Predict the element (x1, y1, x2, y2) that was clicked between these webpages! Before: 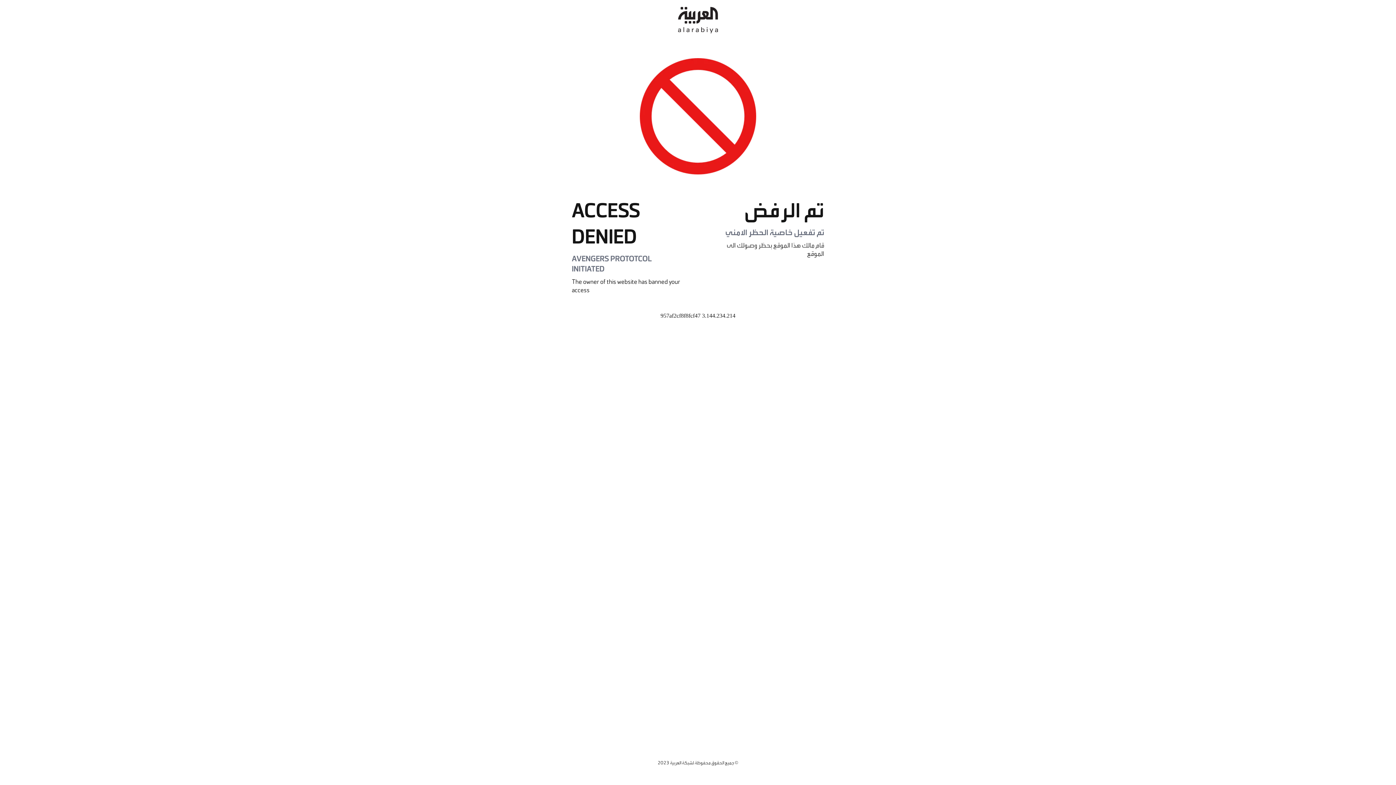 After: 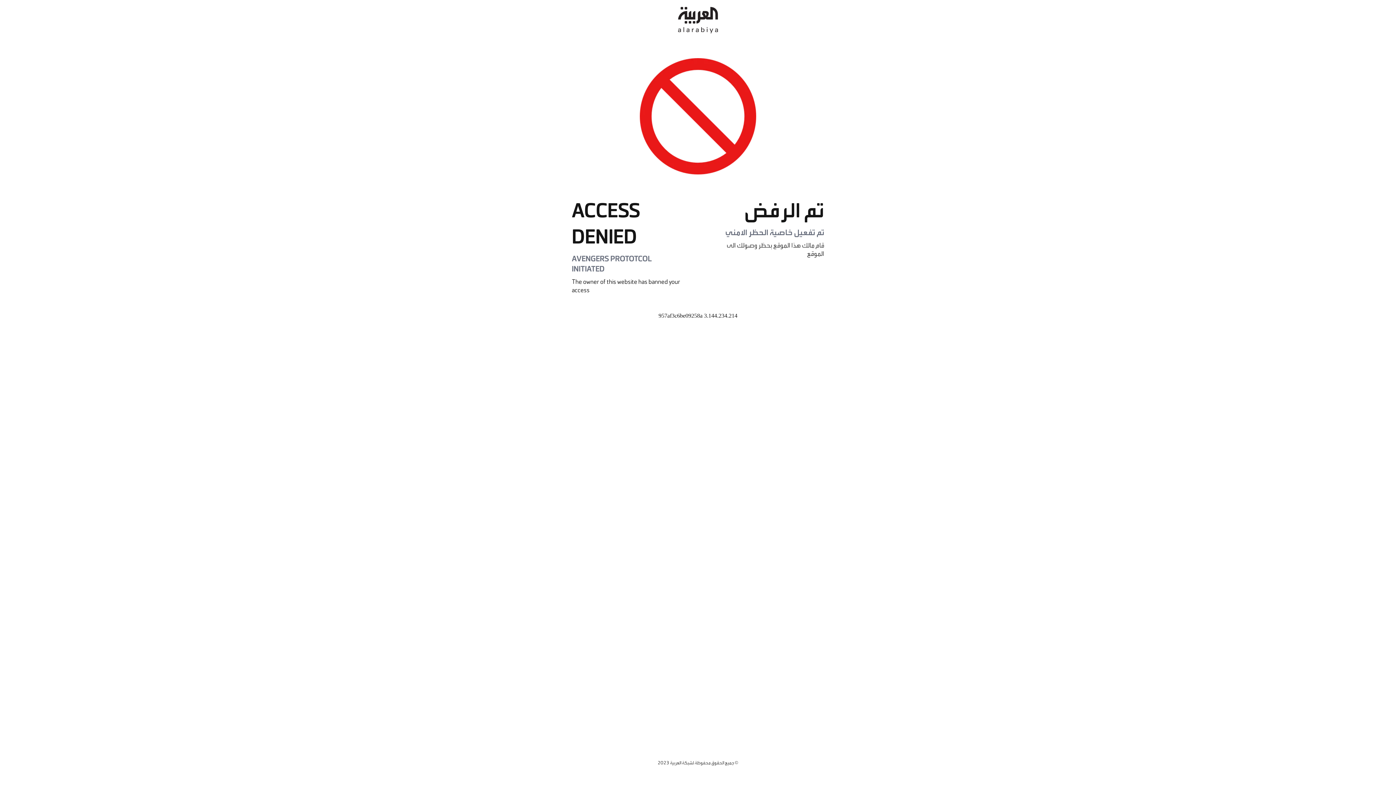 Action: bbox: (678, 0, 718, 40)